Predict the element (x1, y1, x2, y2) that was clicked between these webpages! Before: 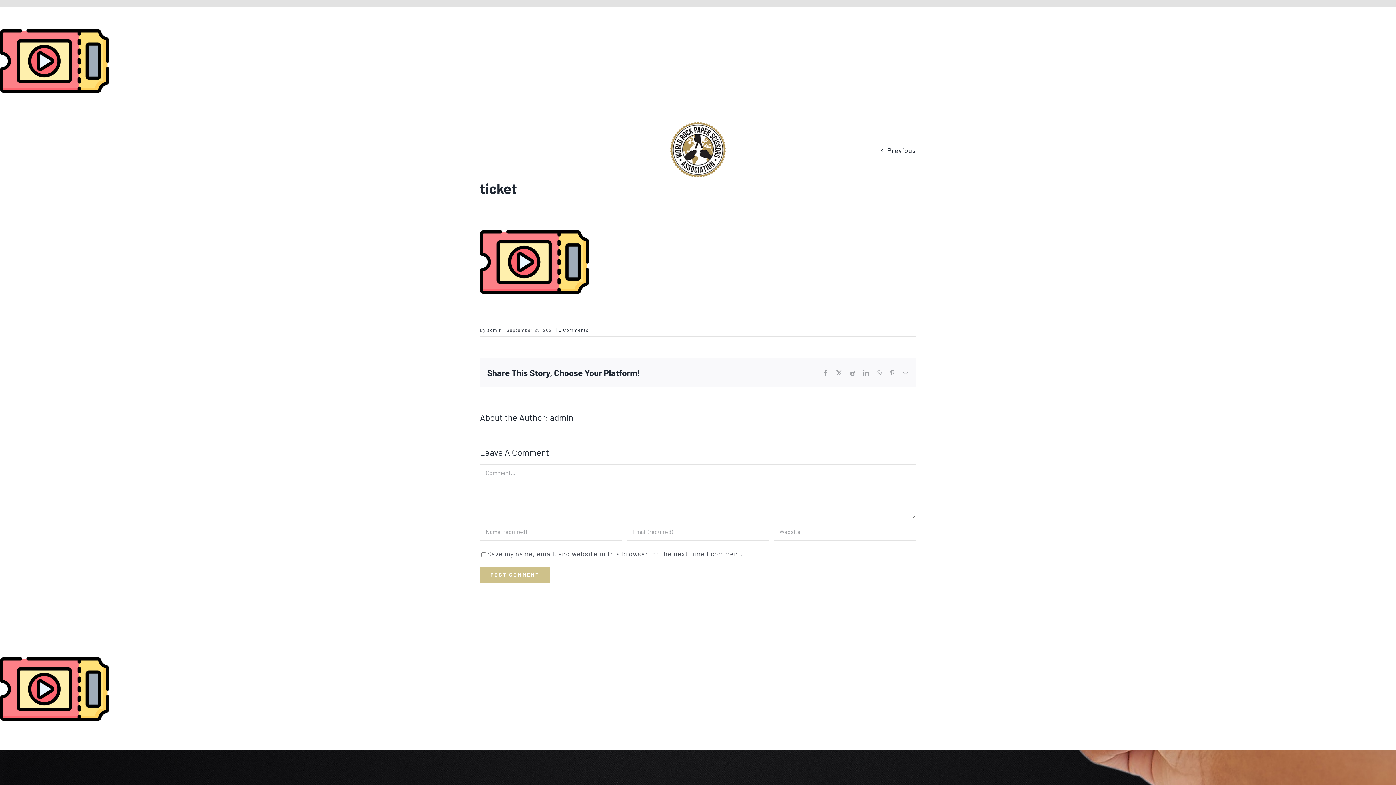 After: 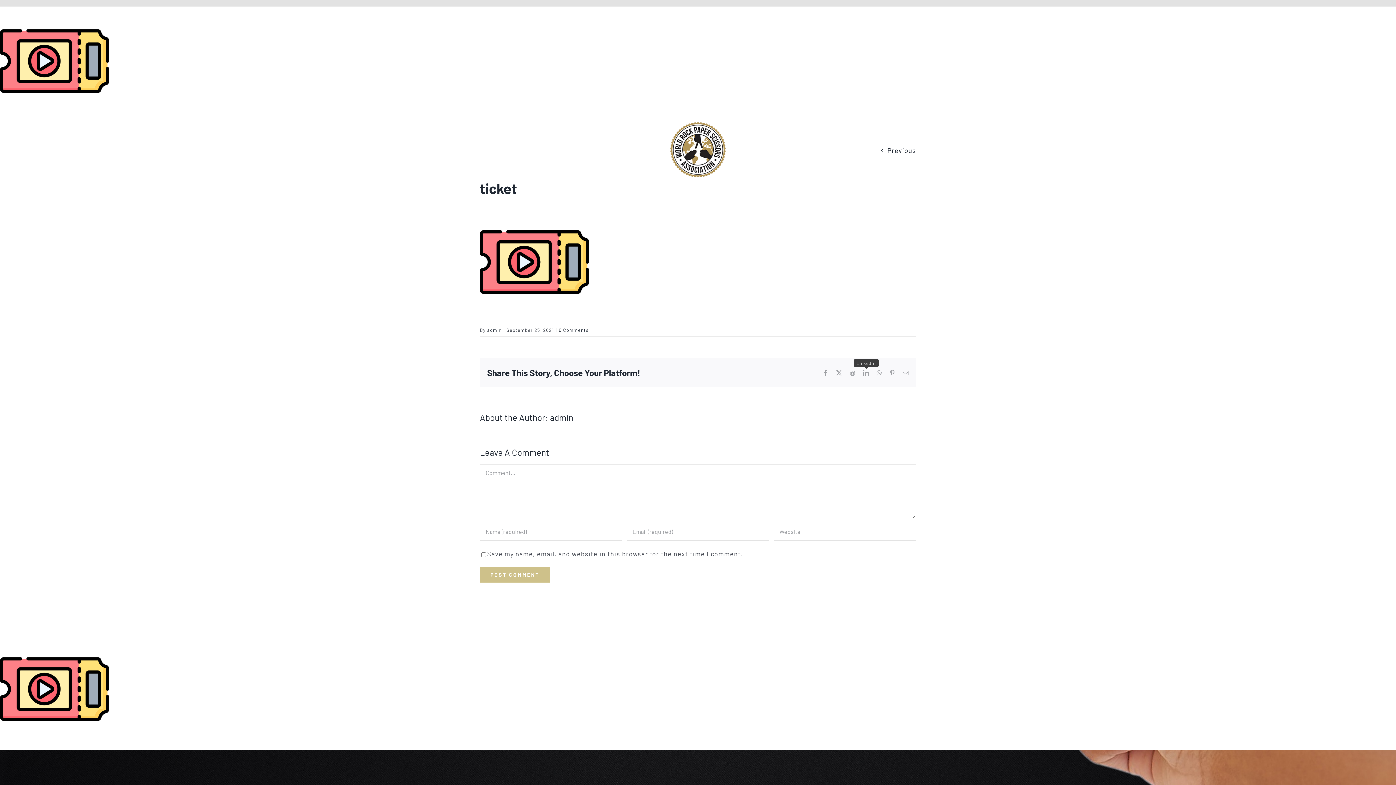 Action: bbox: (863, 370, 869, 375) label: LinkedIn